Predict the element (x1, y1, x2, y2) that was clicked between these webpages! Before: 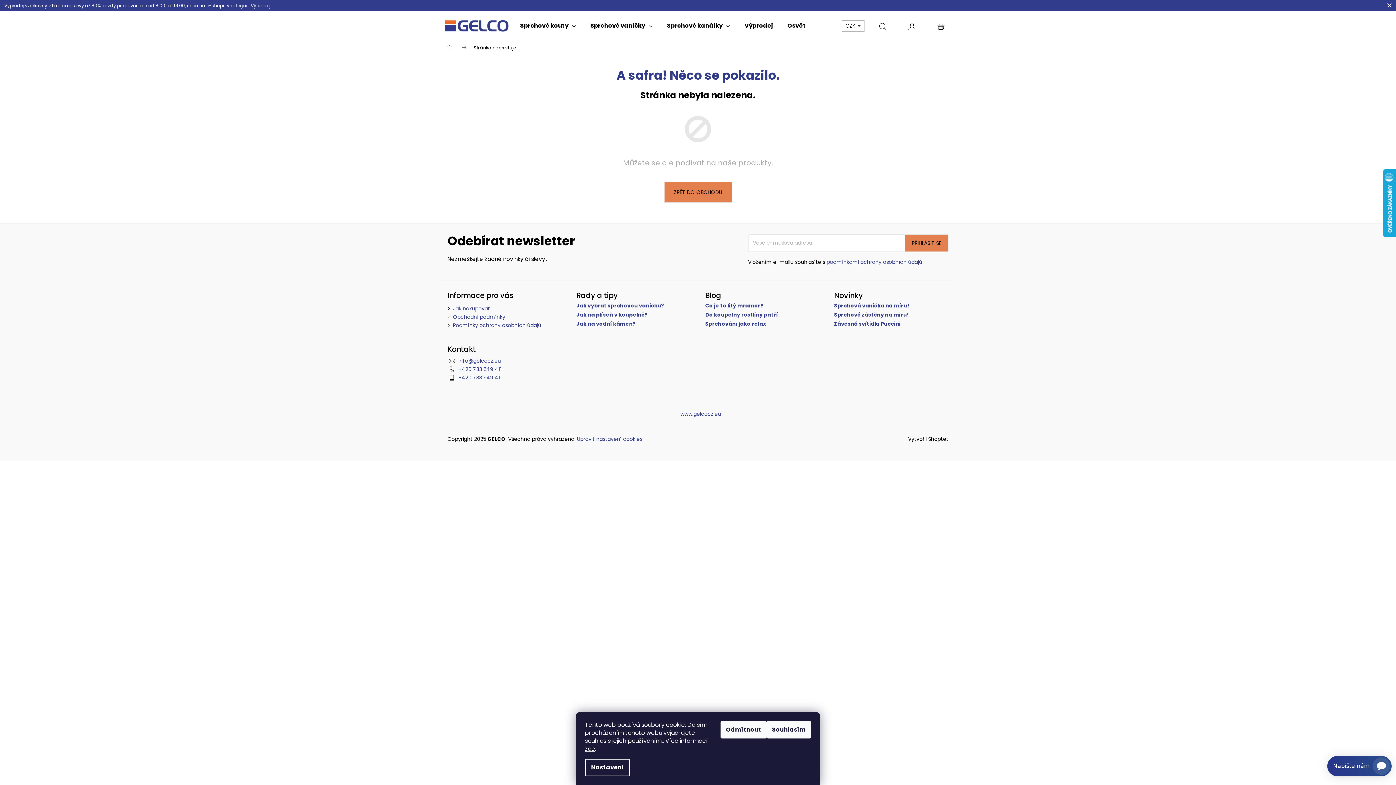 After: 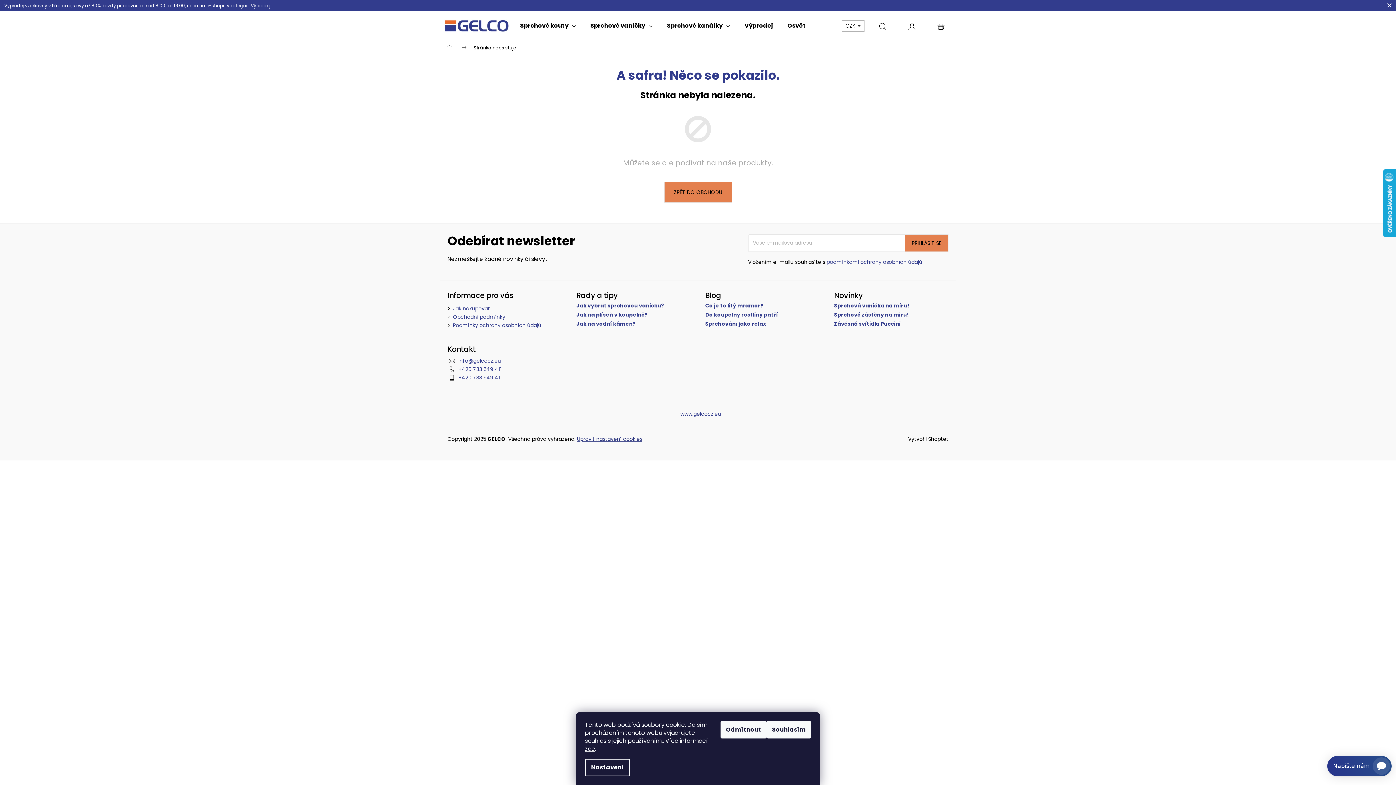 Action: bbox: (577, 435, 642, 442) label: Upravit nastavení cookies